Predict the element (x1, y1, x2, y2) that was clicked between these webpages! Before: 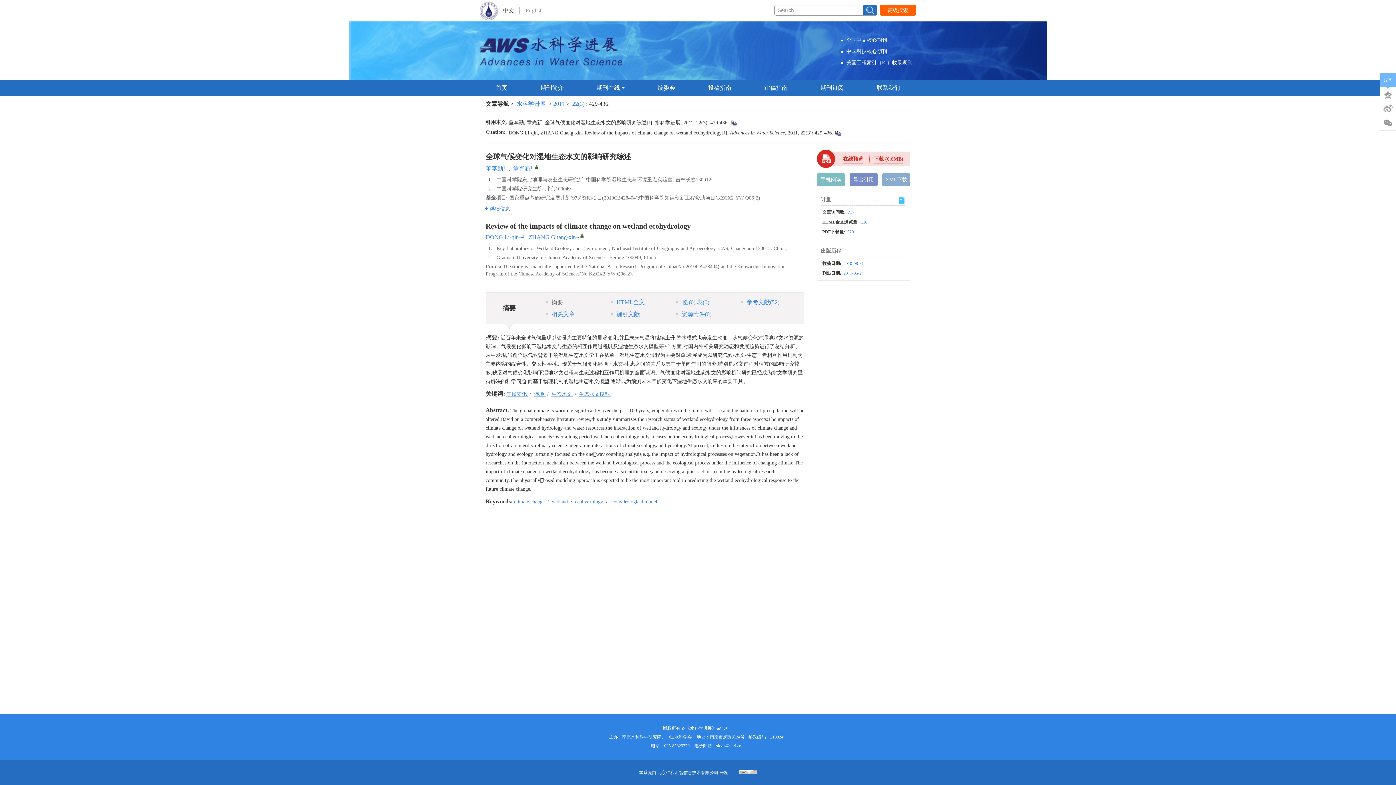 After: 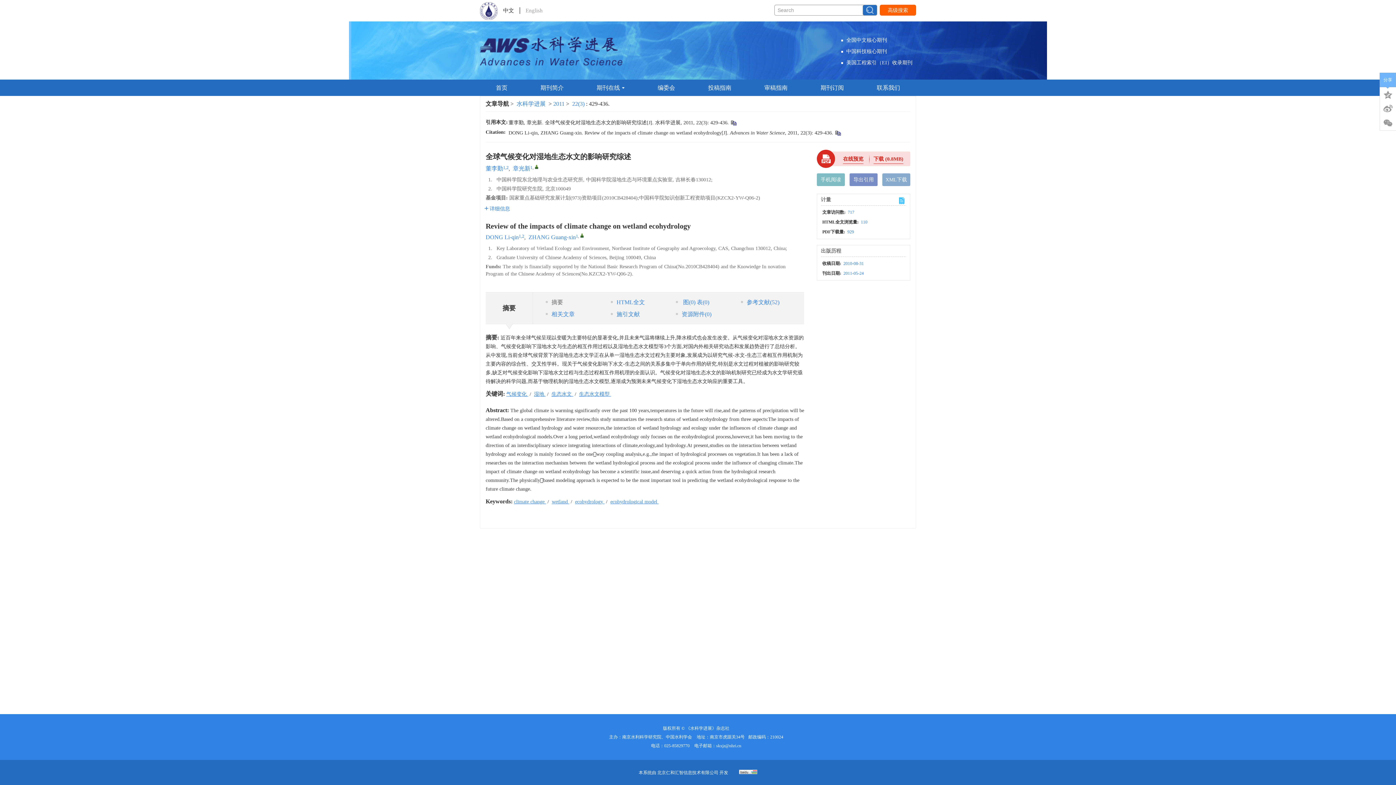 Action: bbox: (873, 154, 903, 163) label: 下载 (0.8MB)